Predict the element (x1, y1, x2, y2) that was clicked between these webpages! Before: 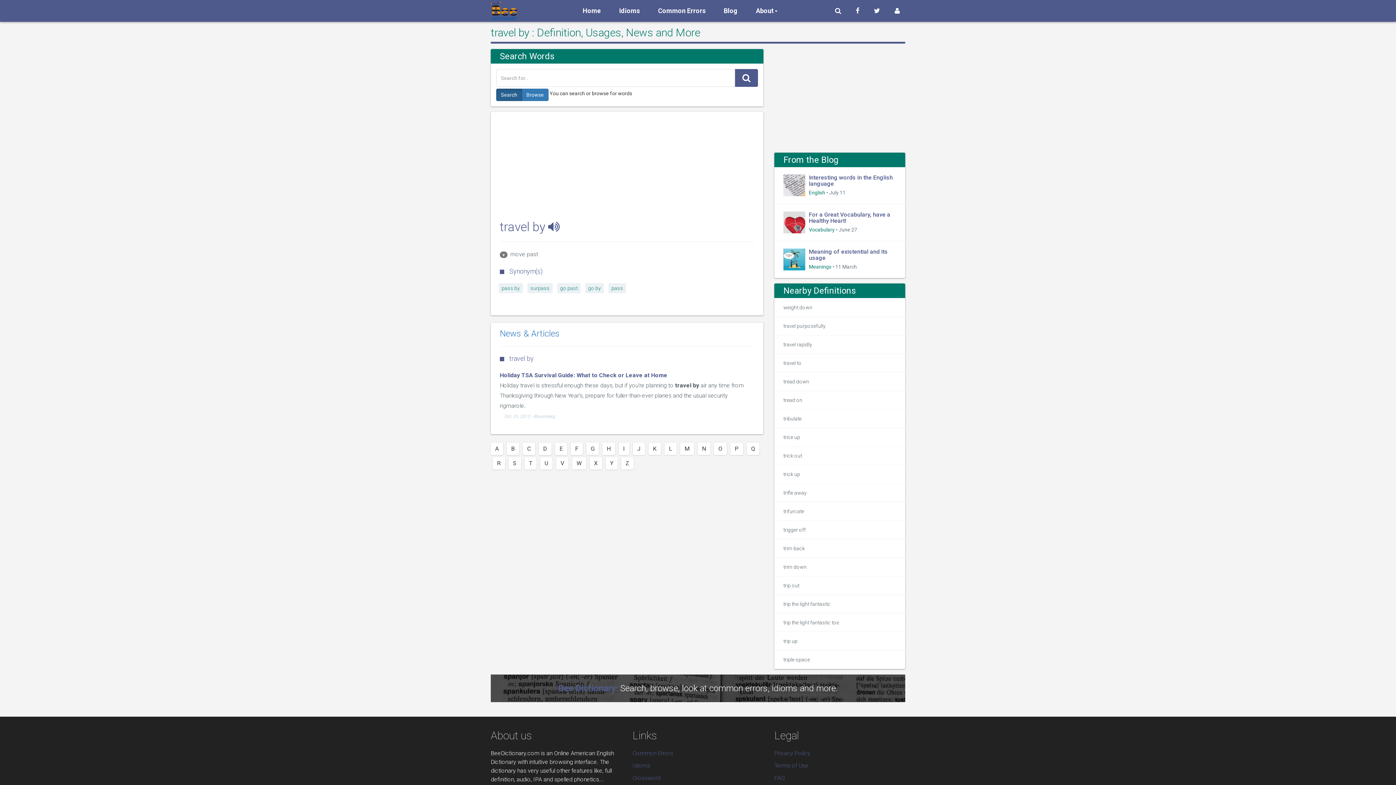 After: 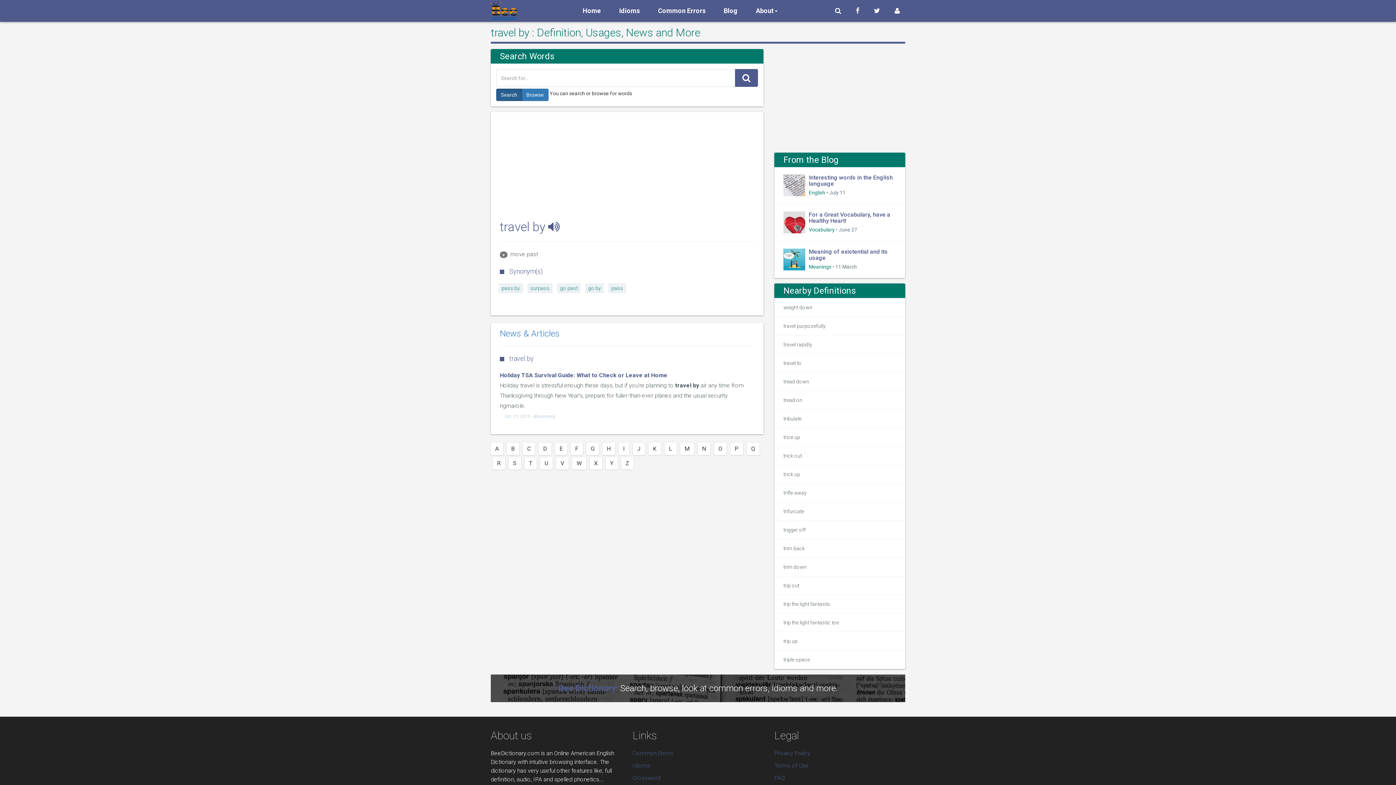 Action: bbox: (809, 189, 825, 195) label: English